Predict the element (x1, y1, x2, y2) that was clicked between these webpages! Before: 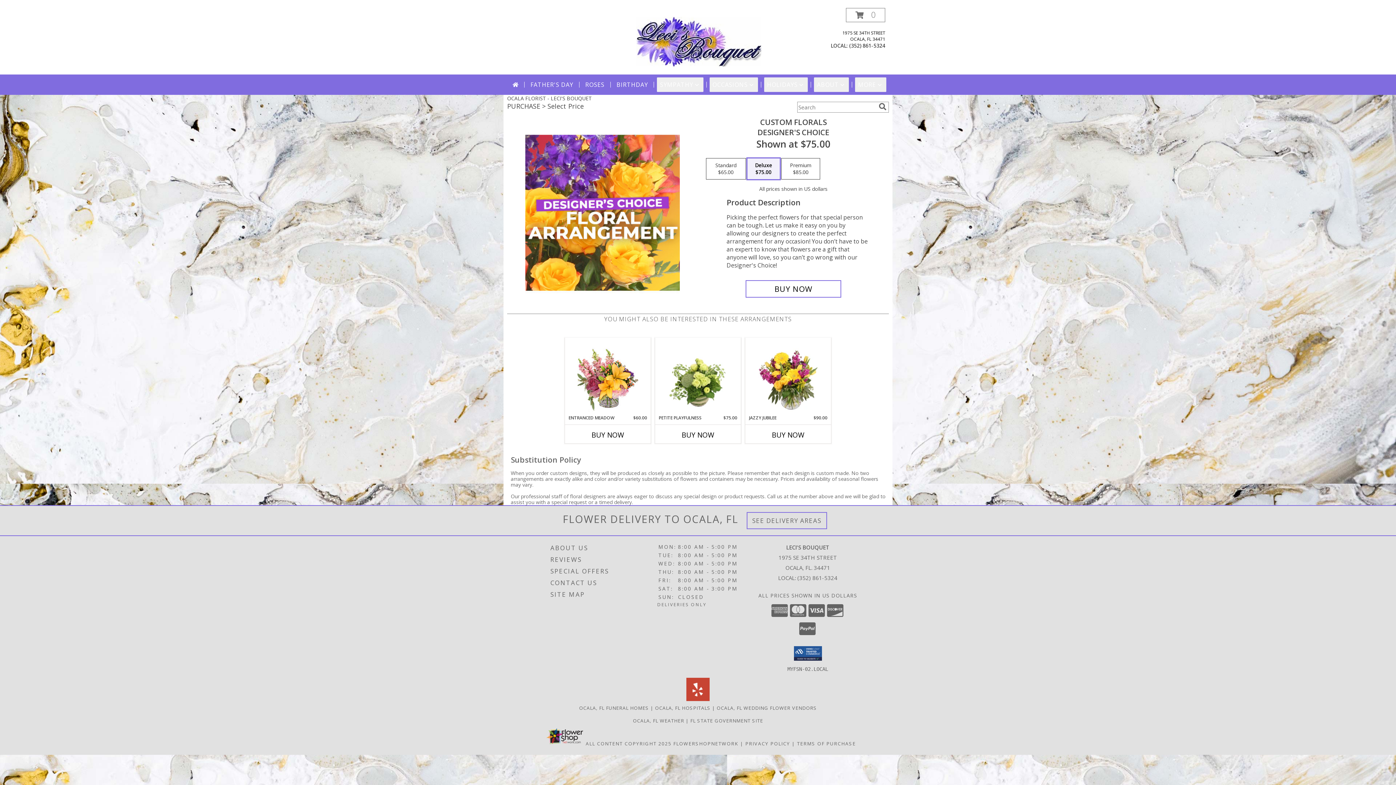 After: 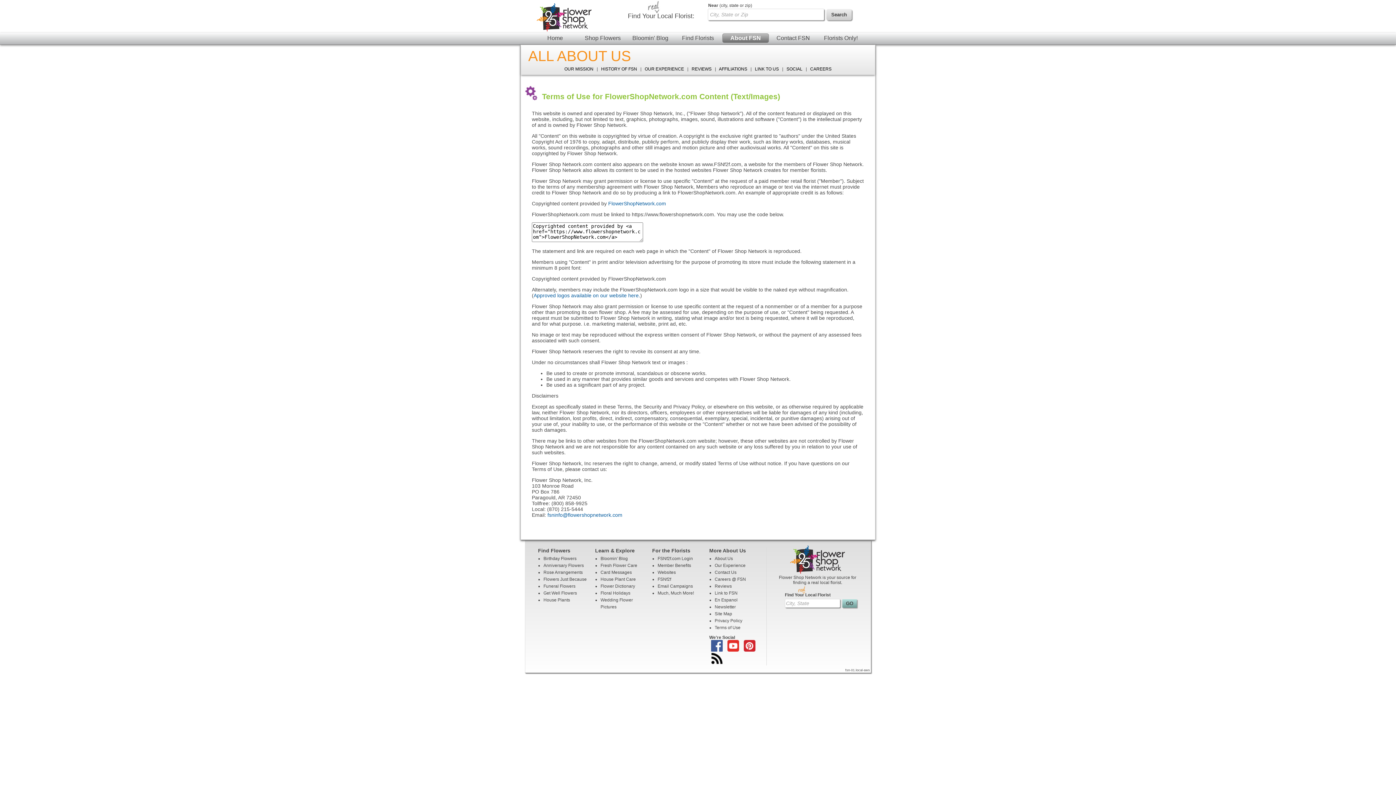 Action: bbox: (585, 740, 671, 747) label: Open Flower shop network terms of use in new window